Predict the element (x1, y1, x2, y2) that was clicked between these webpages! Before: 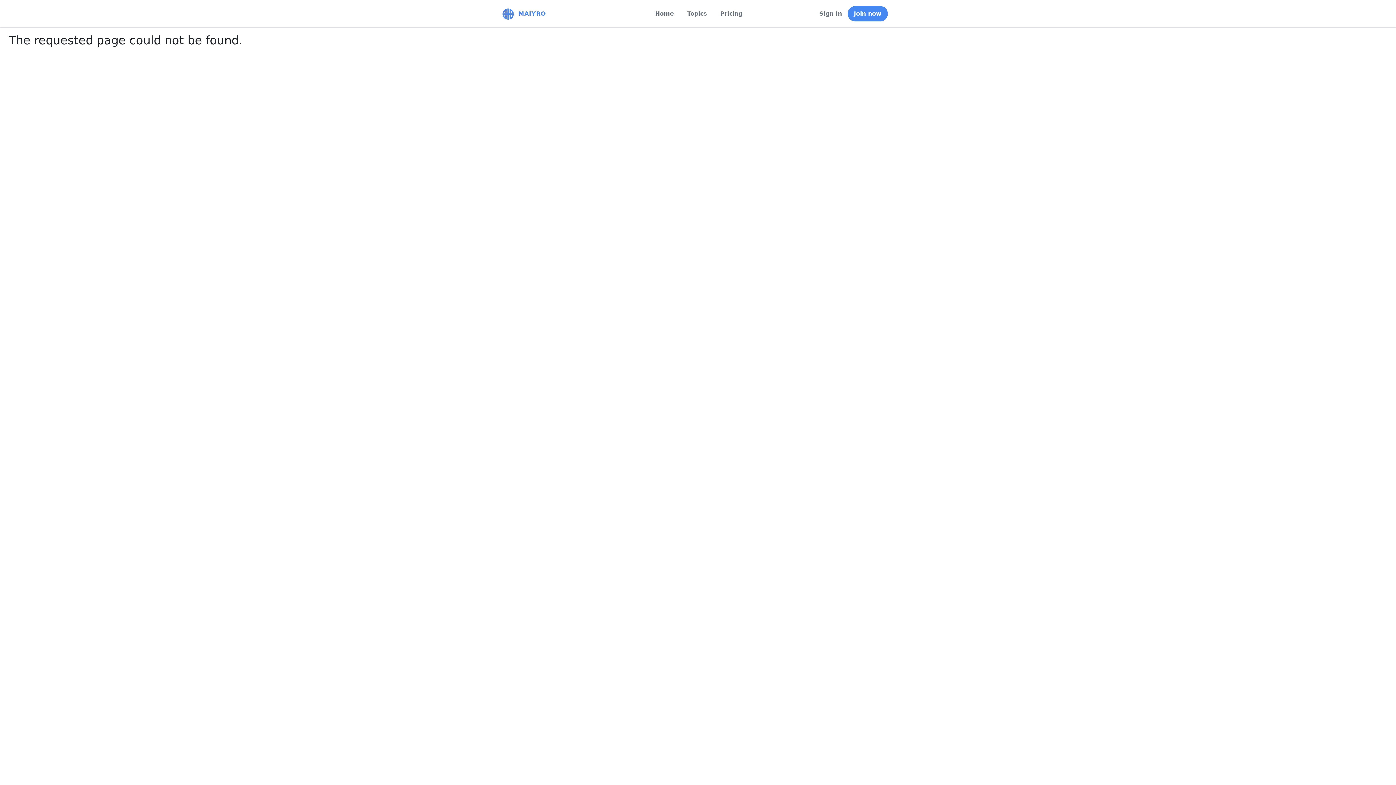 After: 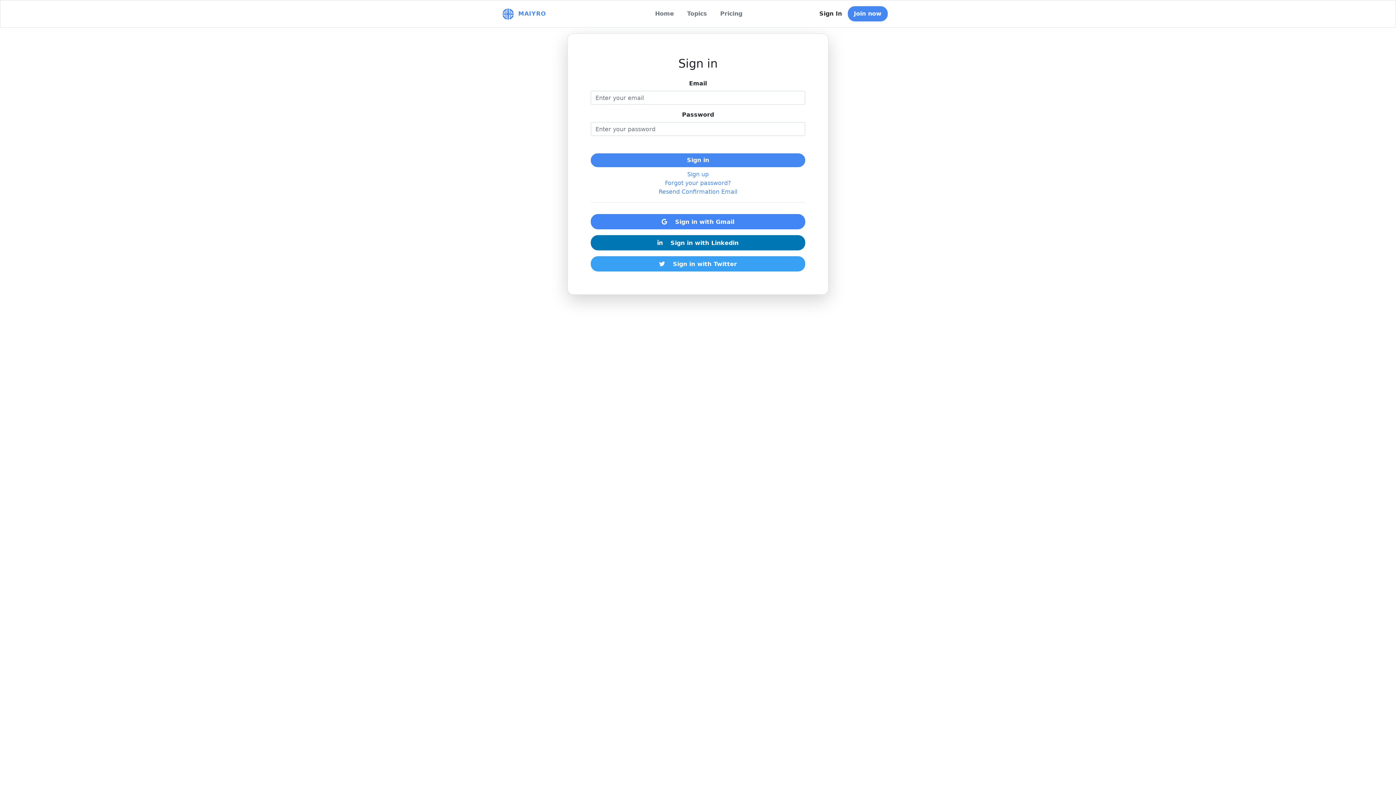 Action: bbox: (818, 9, 842, 18) label: Sign In